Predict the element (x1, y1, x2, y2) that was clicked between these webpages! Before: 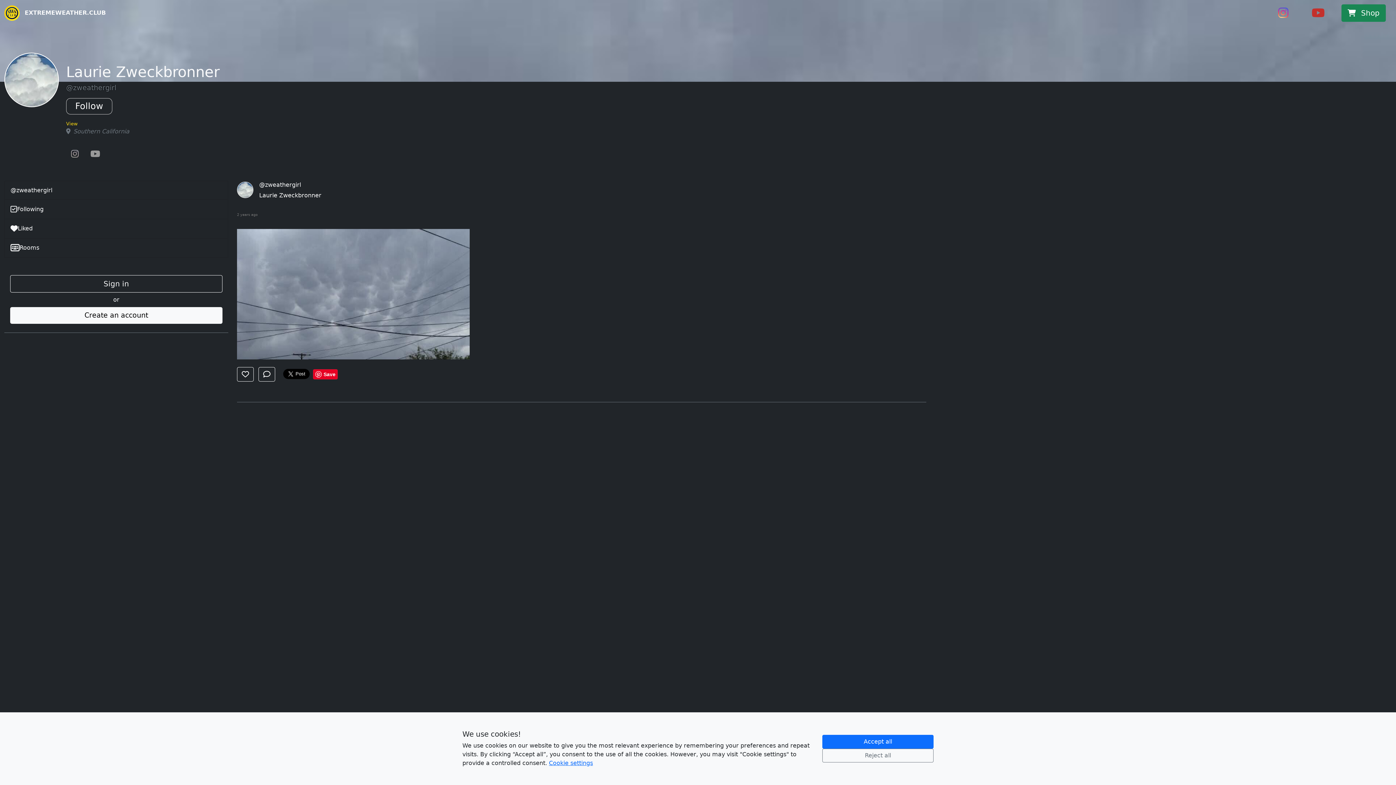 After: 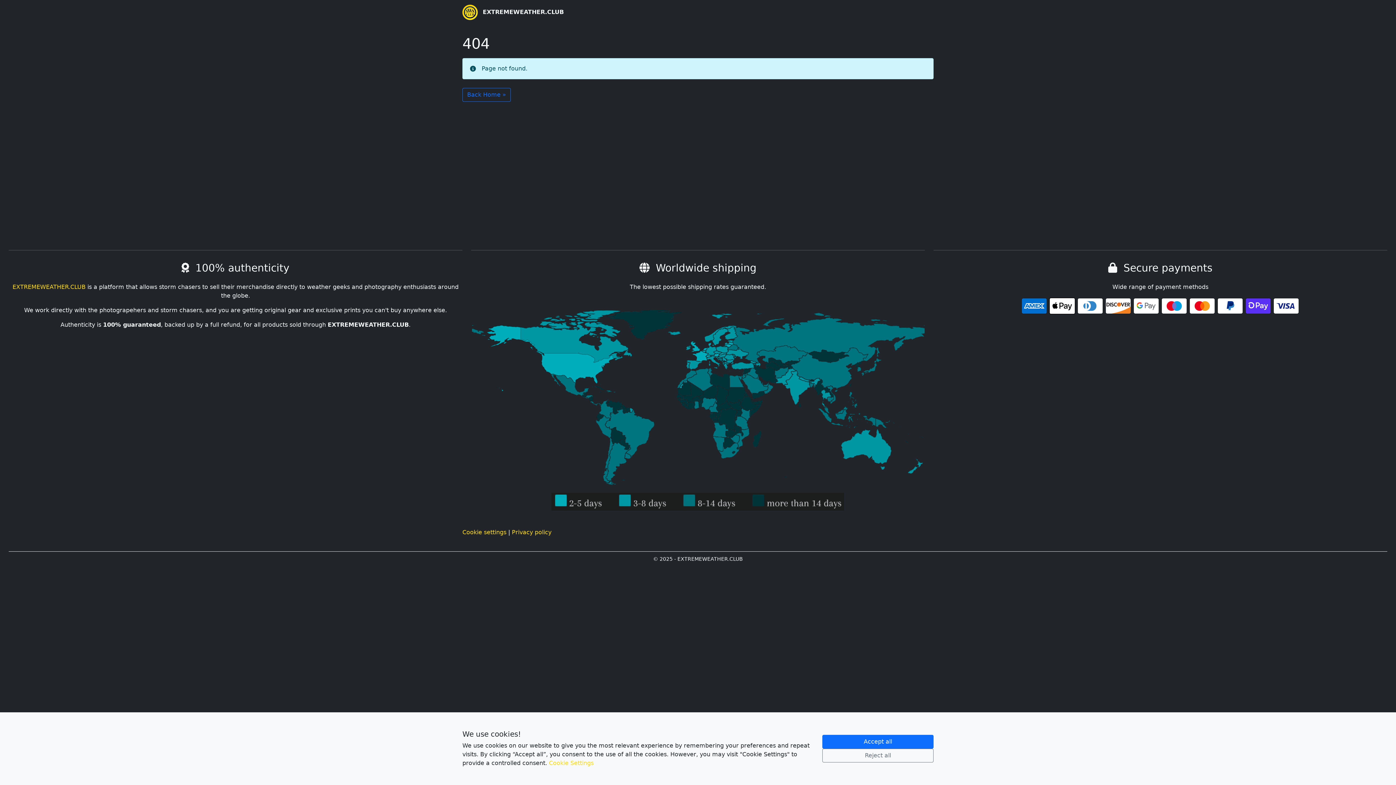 Action: bbox: (1341, 4, 1386, 21) label:  Shop